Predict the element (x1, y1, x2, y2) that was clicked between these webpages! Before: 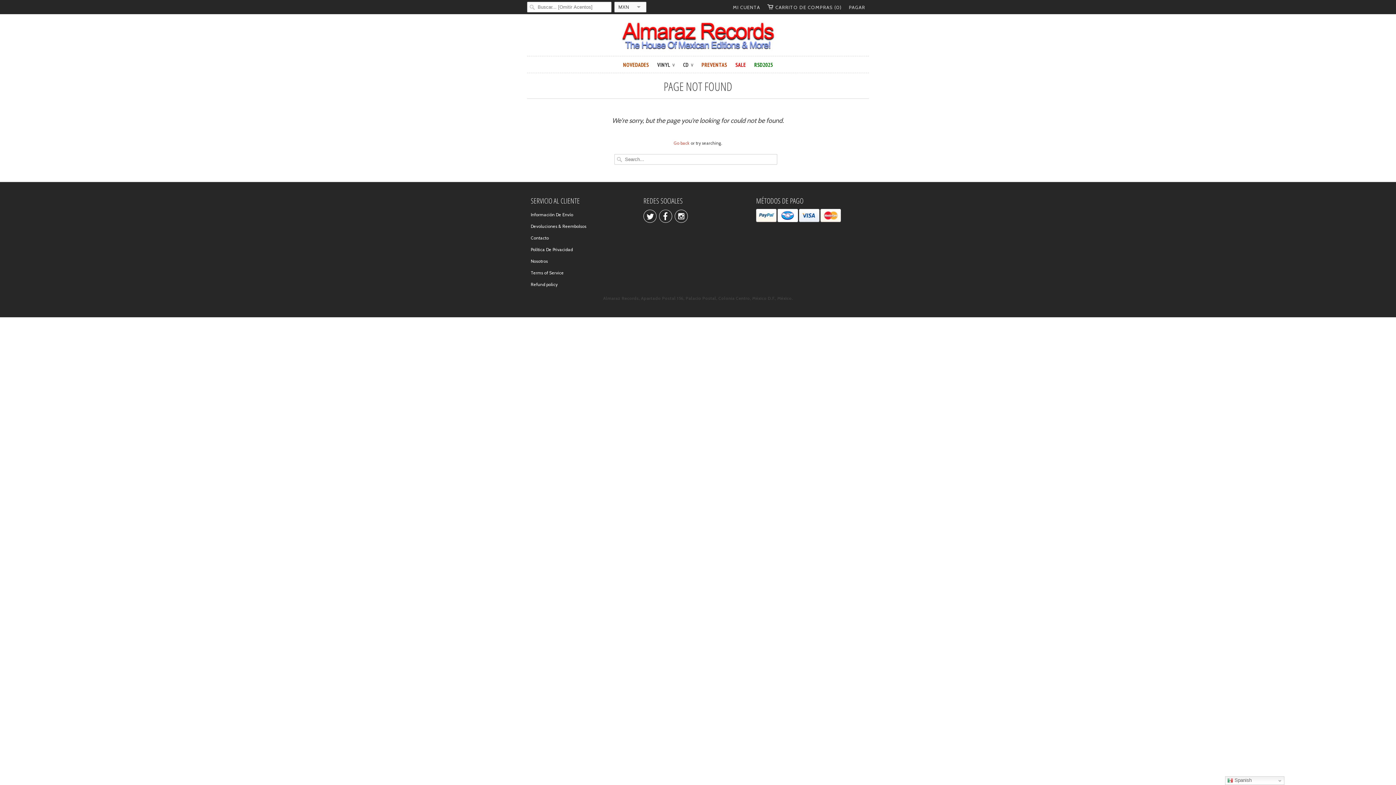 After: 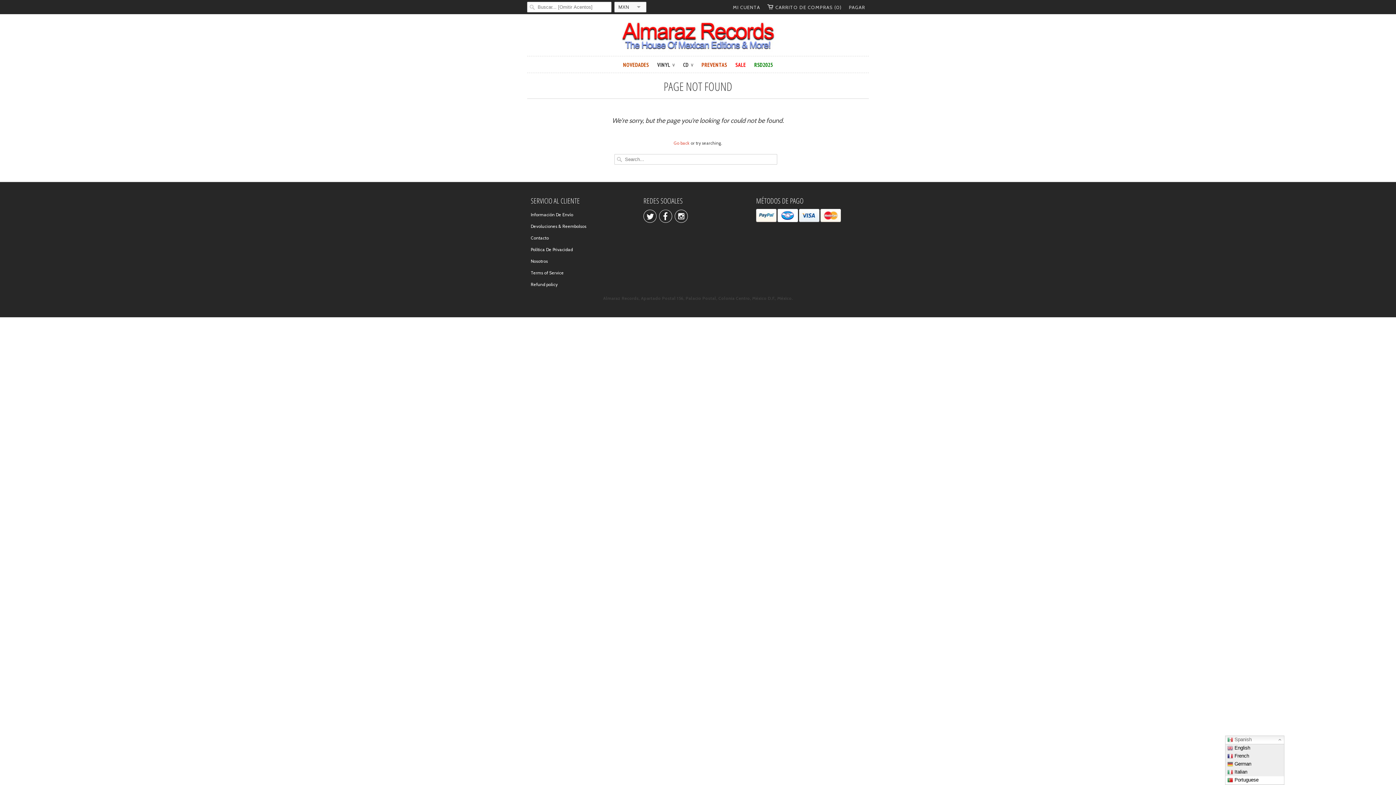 Action: bbox: (1225, 776, 1284, 785) label:  Spanish